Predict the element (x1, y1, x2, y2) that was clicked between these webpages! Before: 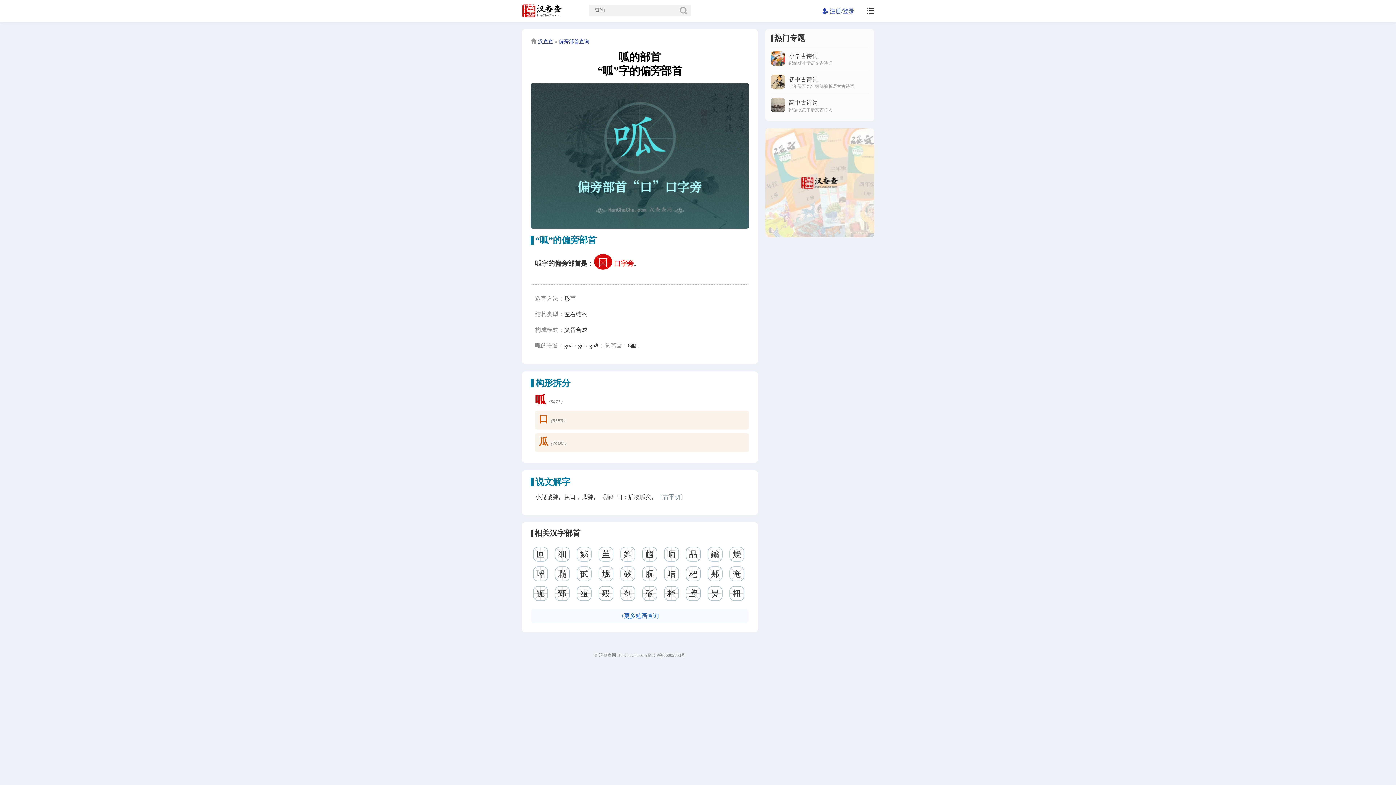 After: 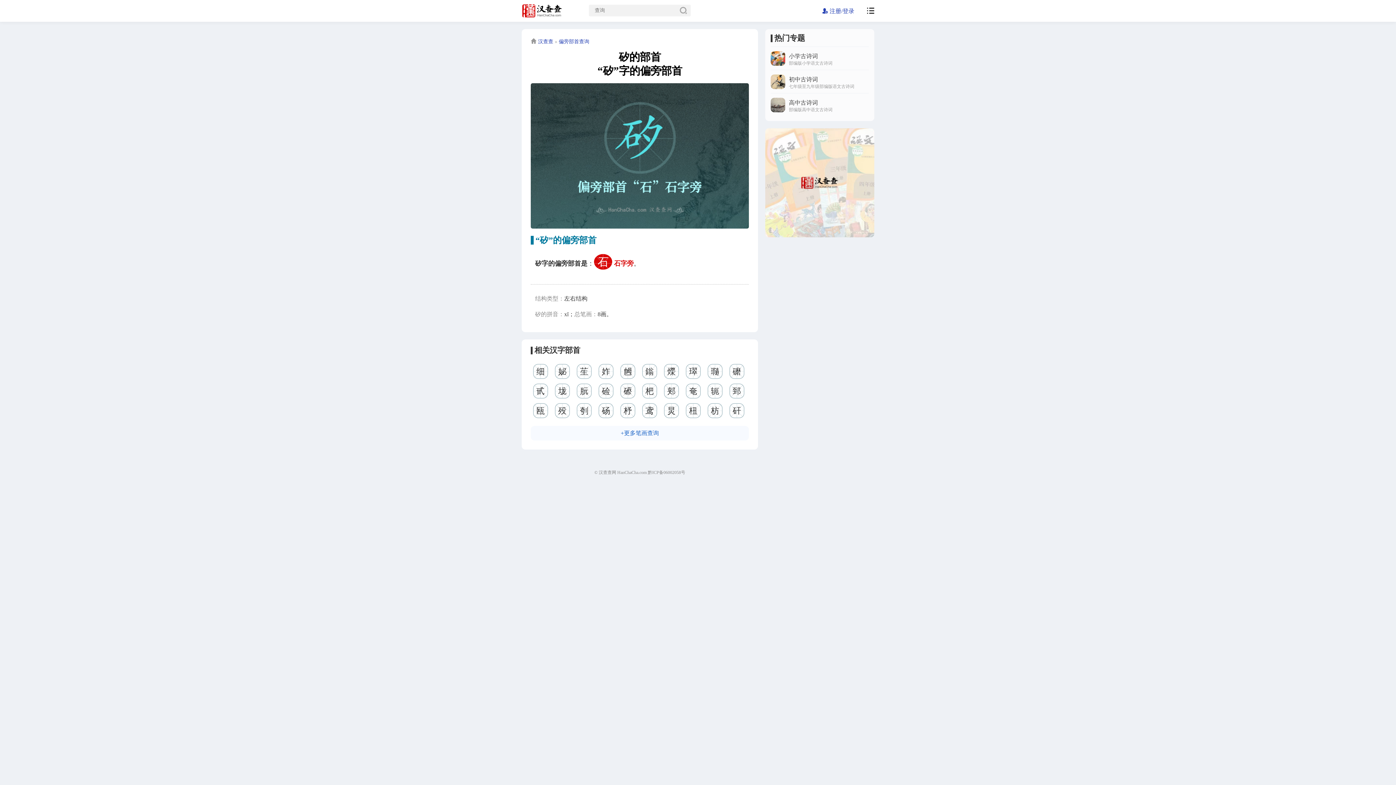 Action: label: 矽 bbox: (620, 566, 635, 581)